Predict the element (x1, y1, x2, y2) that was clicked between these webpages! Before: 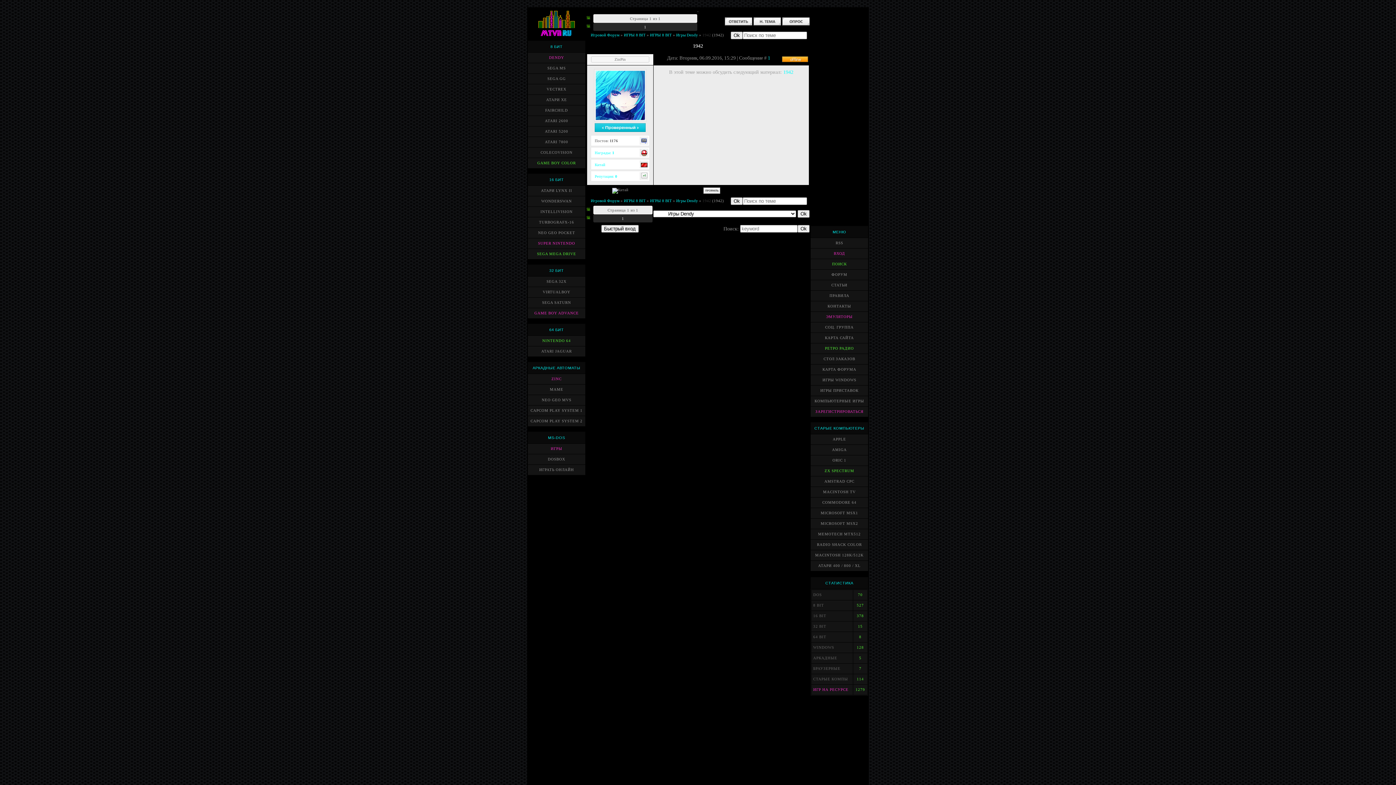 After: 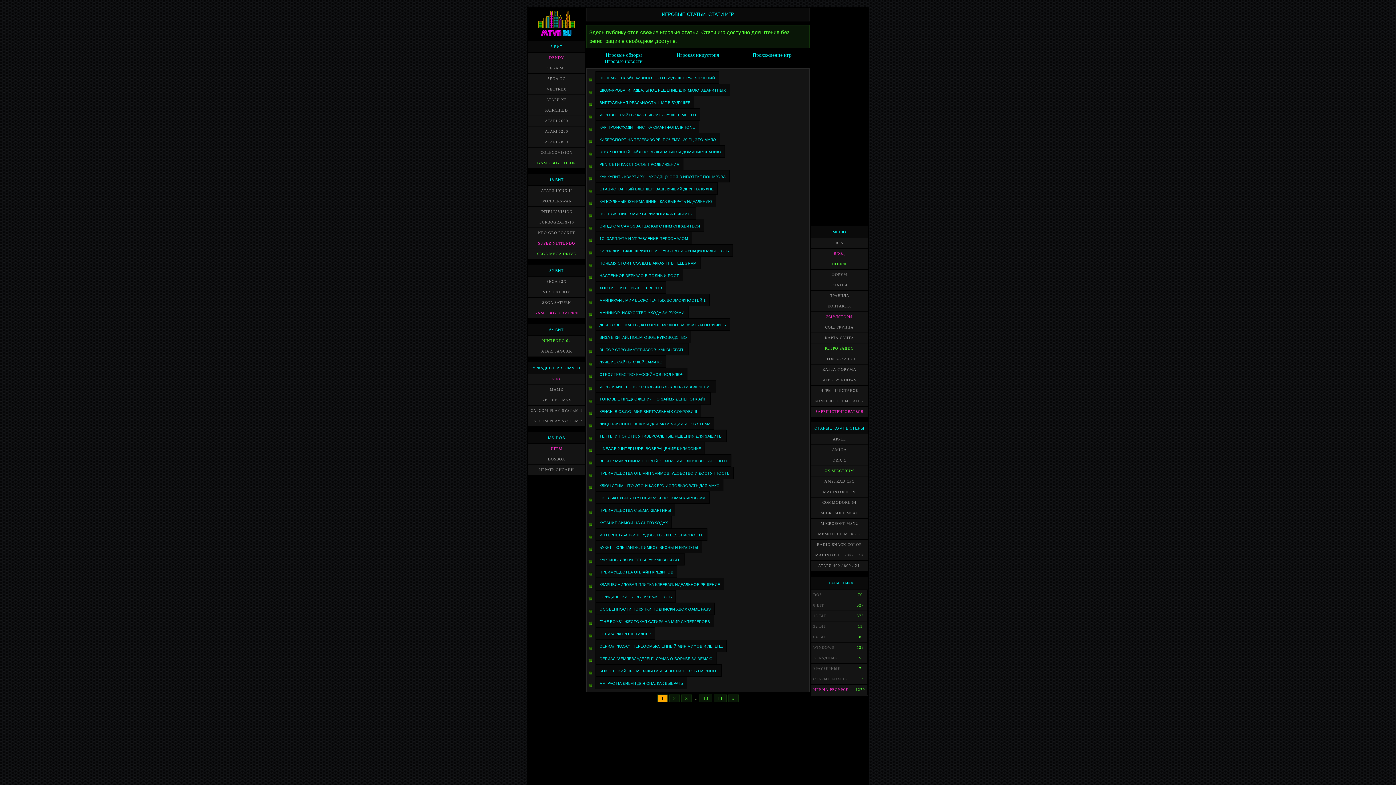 Action: bbox: (831, 283, 847, 287) label: СТАТЬИ